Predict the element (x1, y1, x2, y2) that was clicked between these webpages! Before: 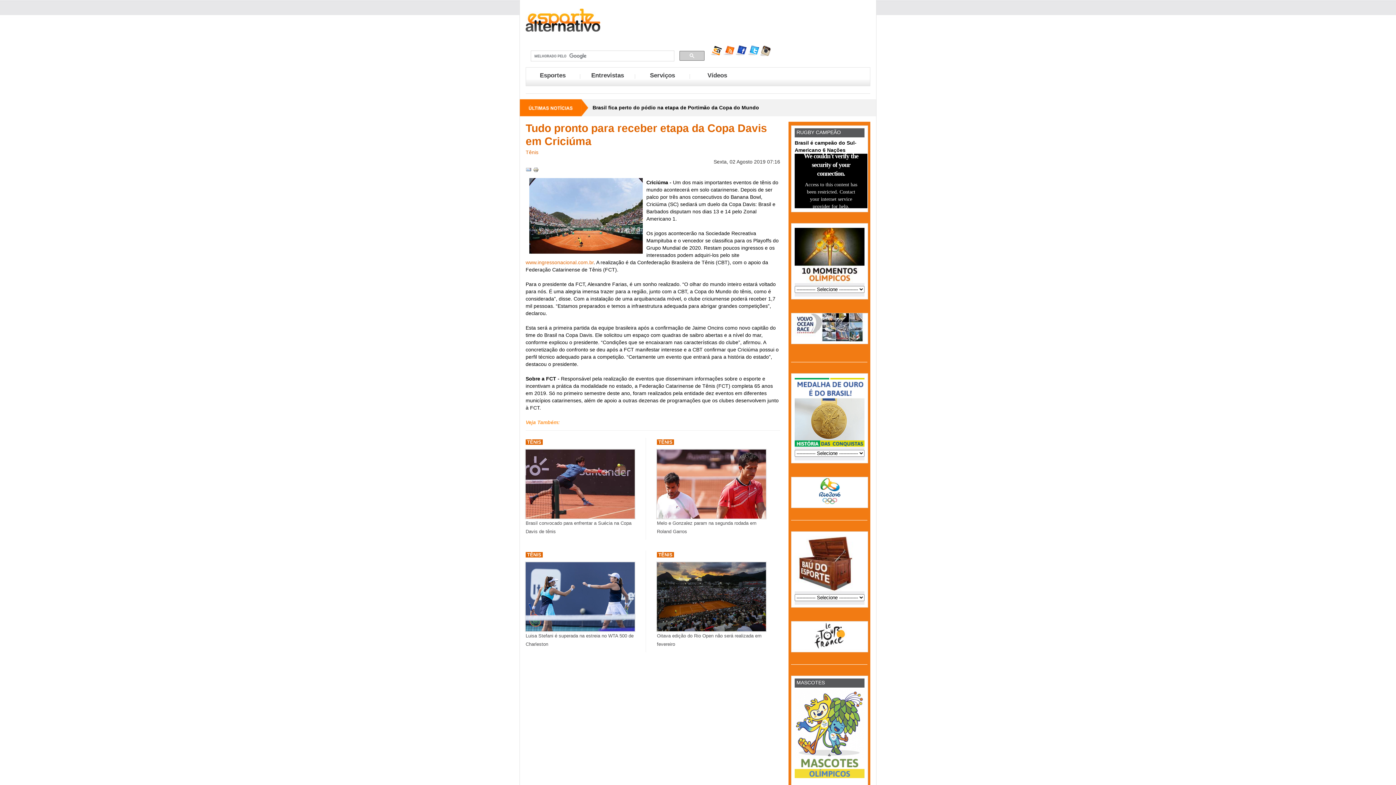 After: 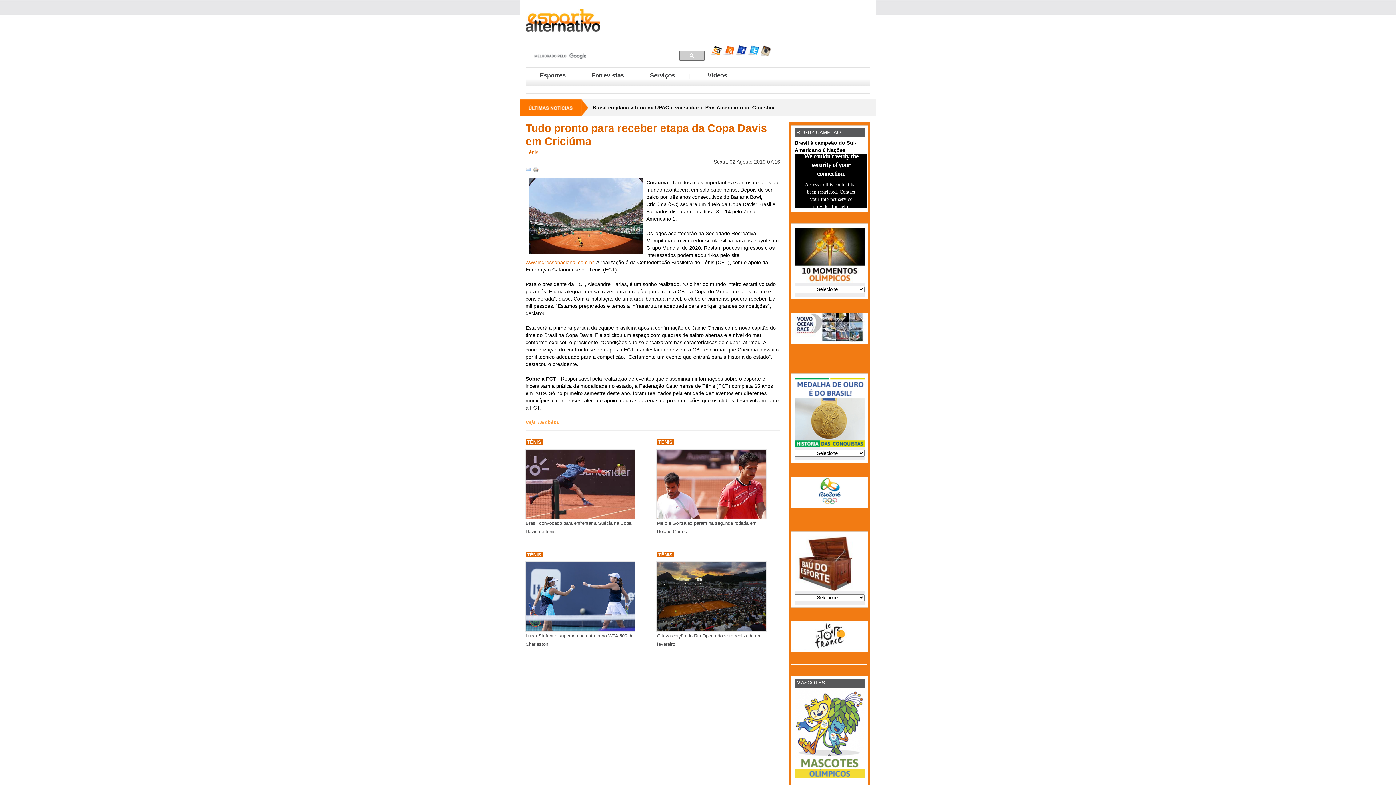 Action: label:   bbox: (525, 168, 533, 173)